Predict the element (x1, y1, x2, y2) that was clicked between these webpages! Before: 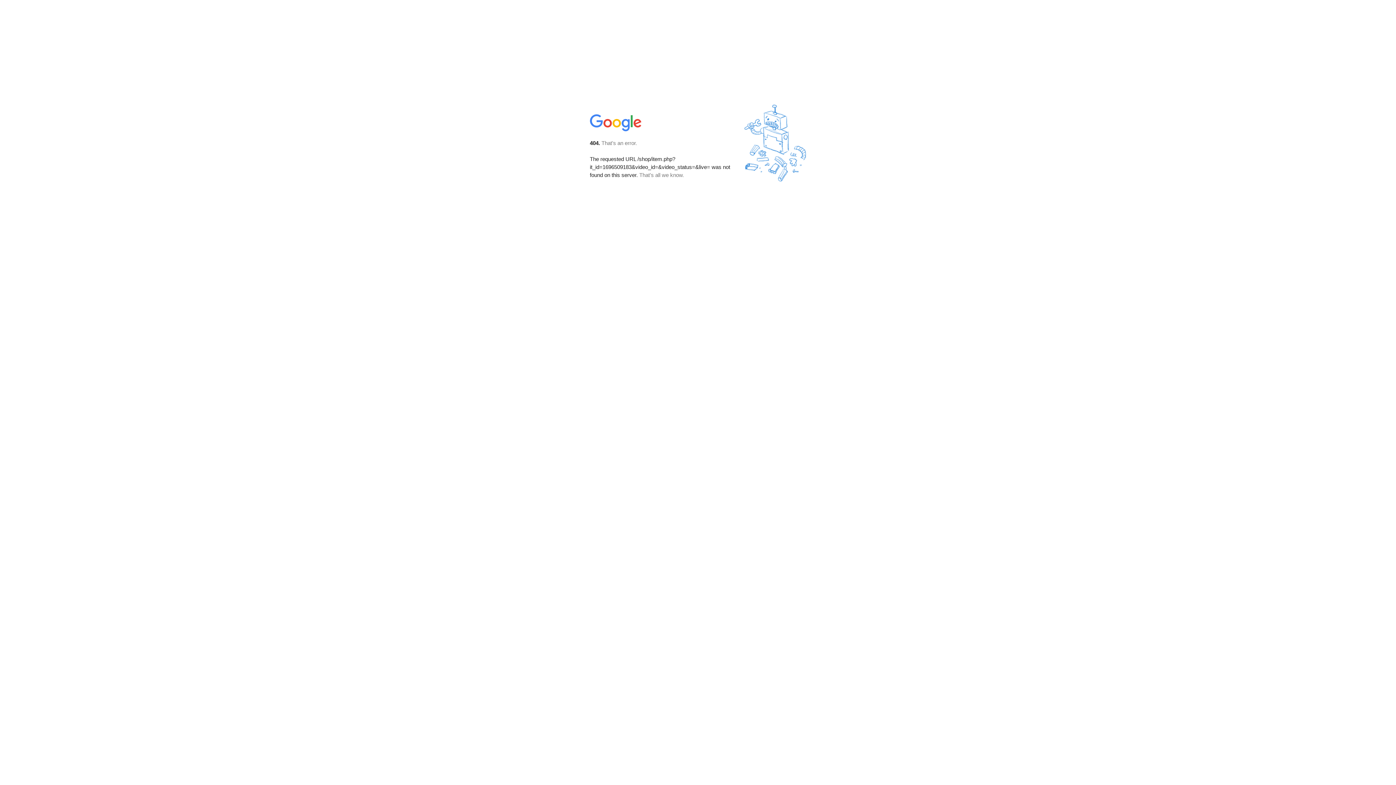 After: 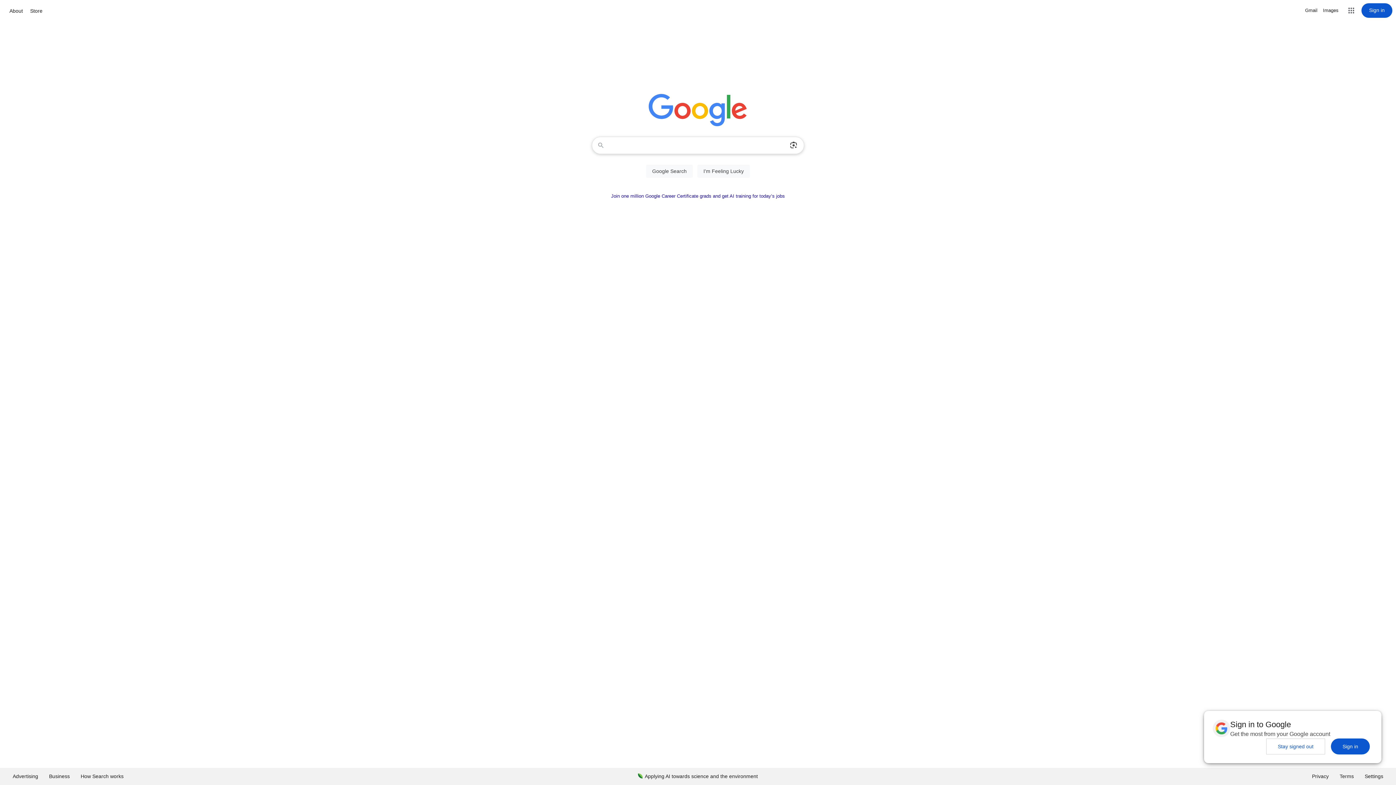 Action: bbox: (590, 127, 642, 134)